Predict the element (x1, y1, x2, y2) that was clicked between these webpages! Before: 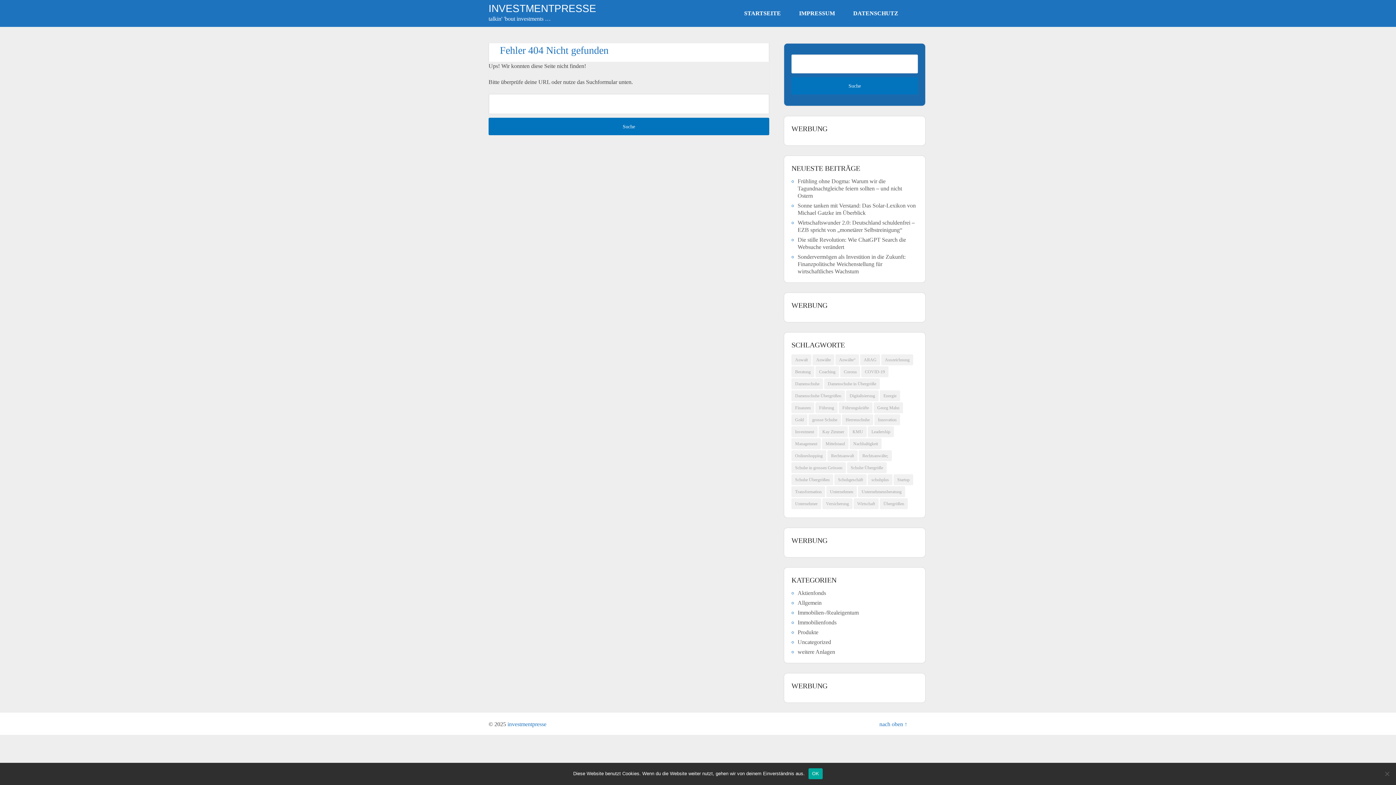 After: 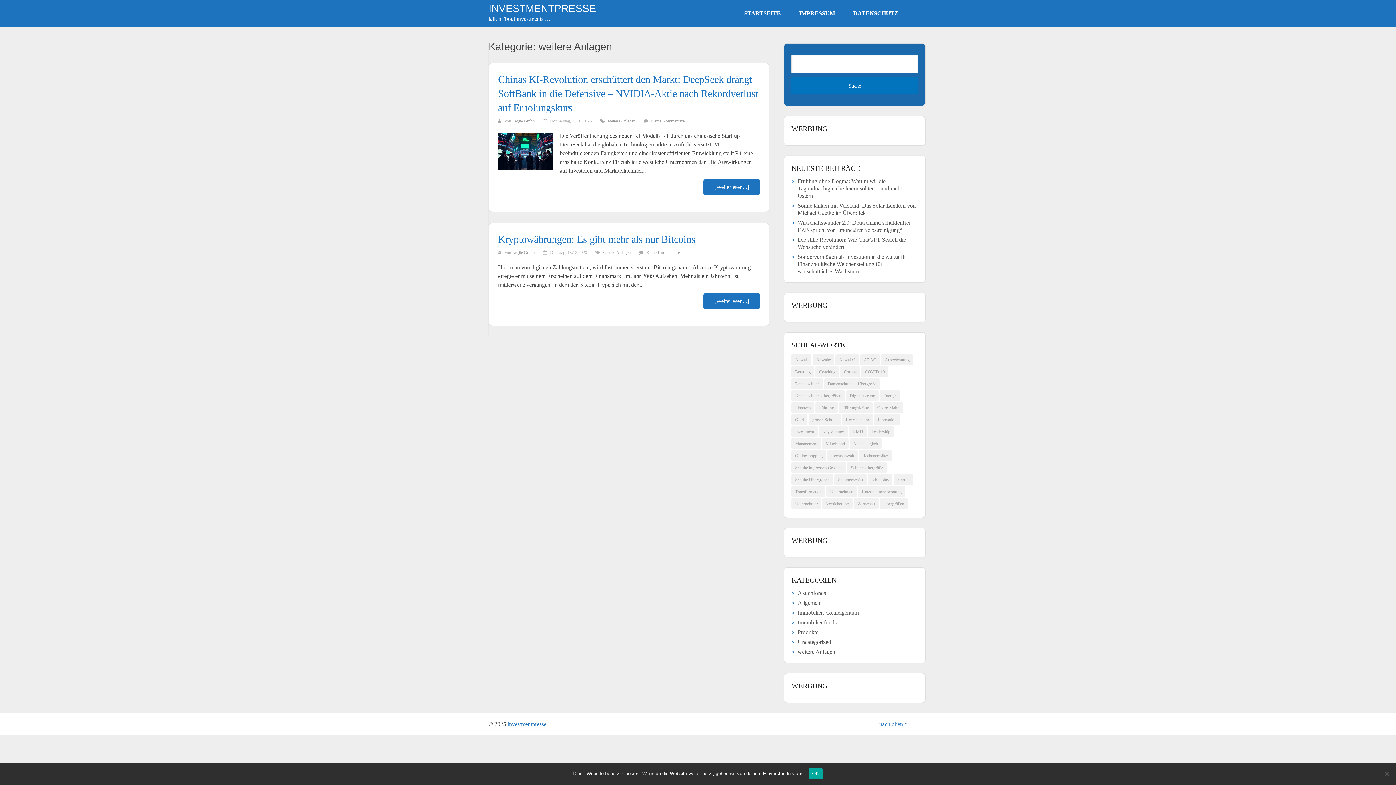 Action: label: weitere Anlagen bbox: (797, 649, 835, 655)